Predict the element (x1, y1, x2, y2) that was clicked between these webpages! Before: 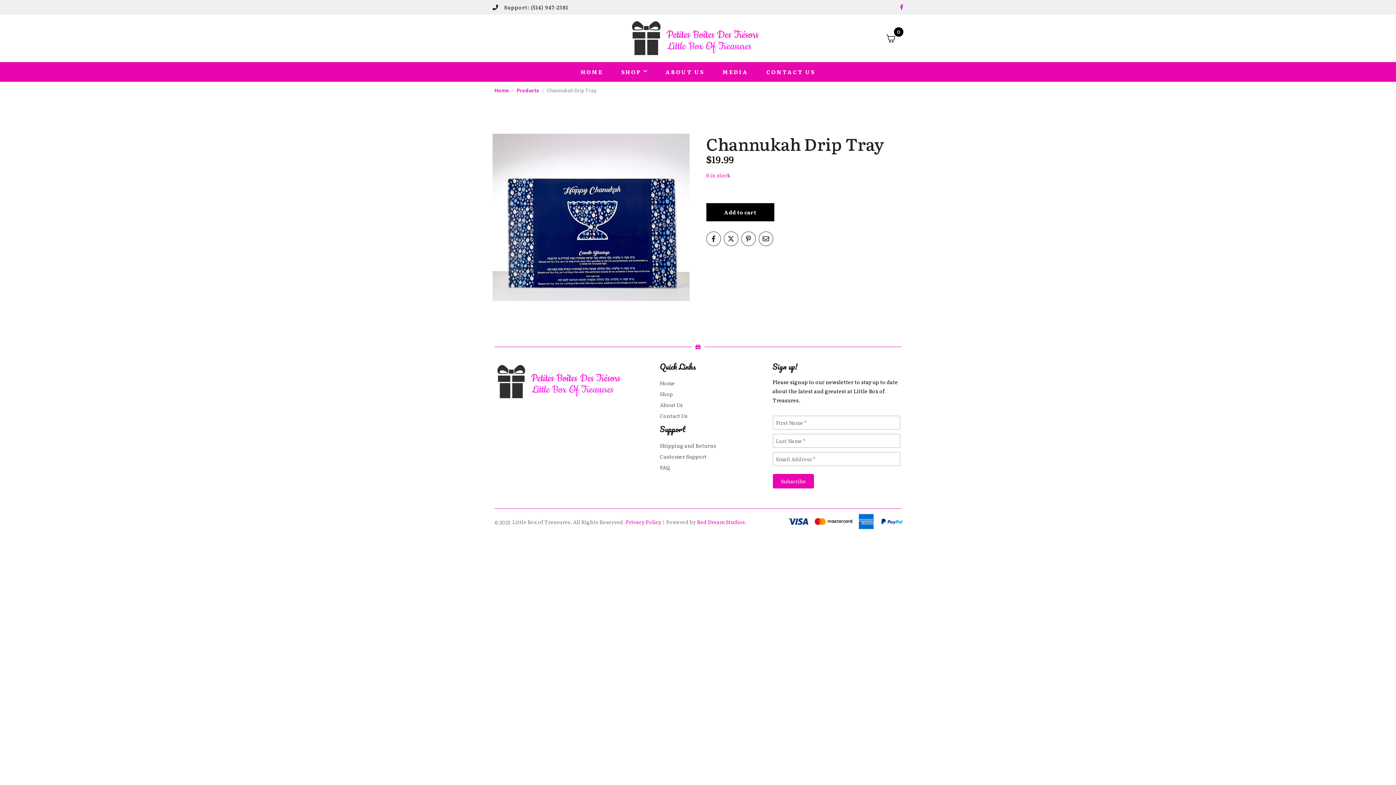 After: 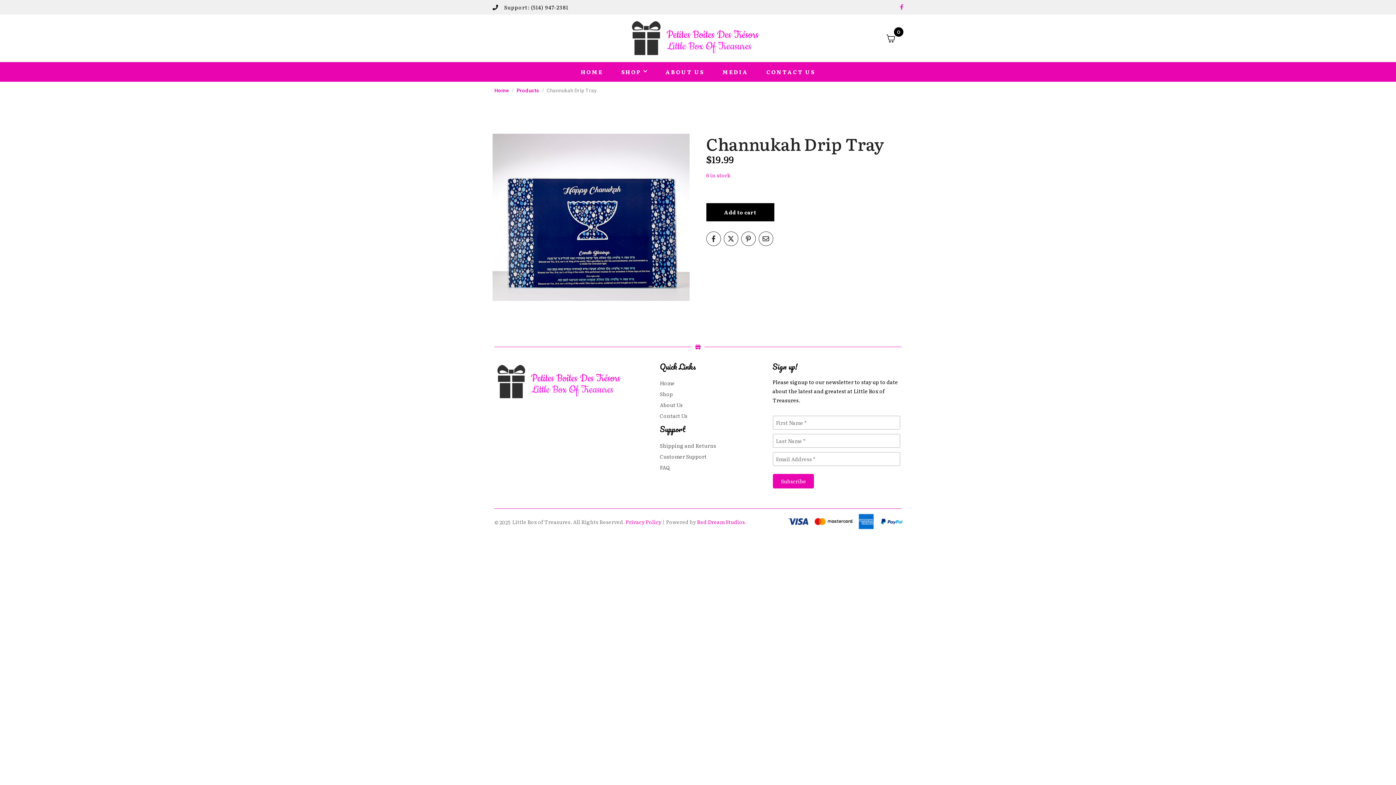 Action: bbox: (896, 1, 907, 12) label: Facebook-f